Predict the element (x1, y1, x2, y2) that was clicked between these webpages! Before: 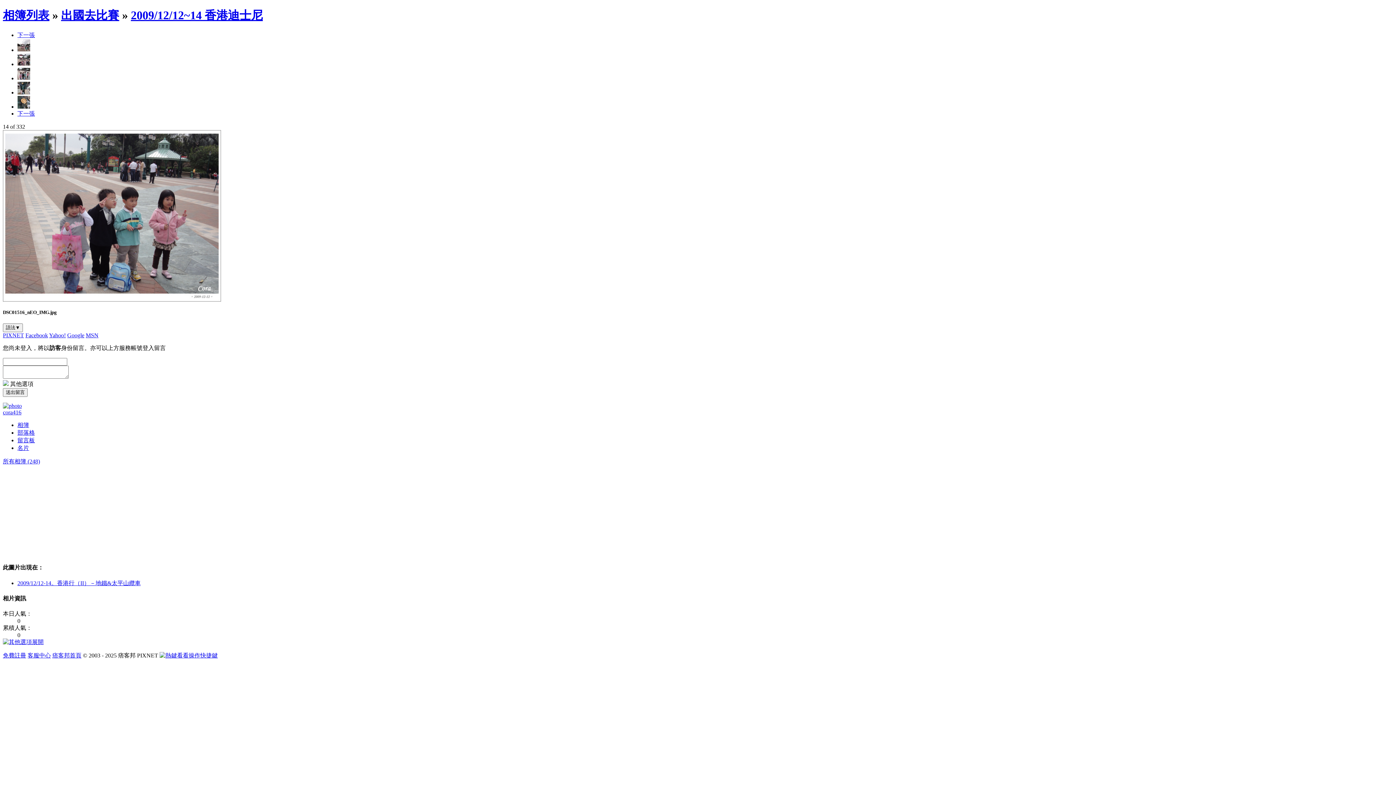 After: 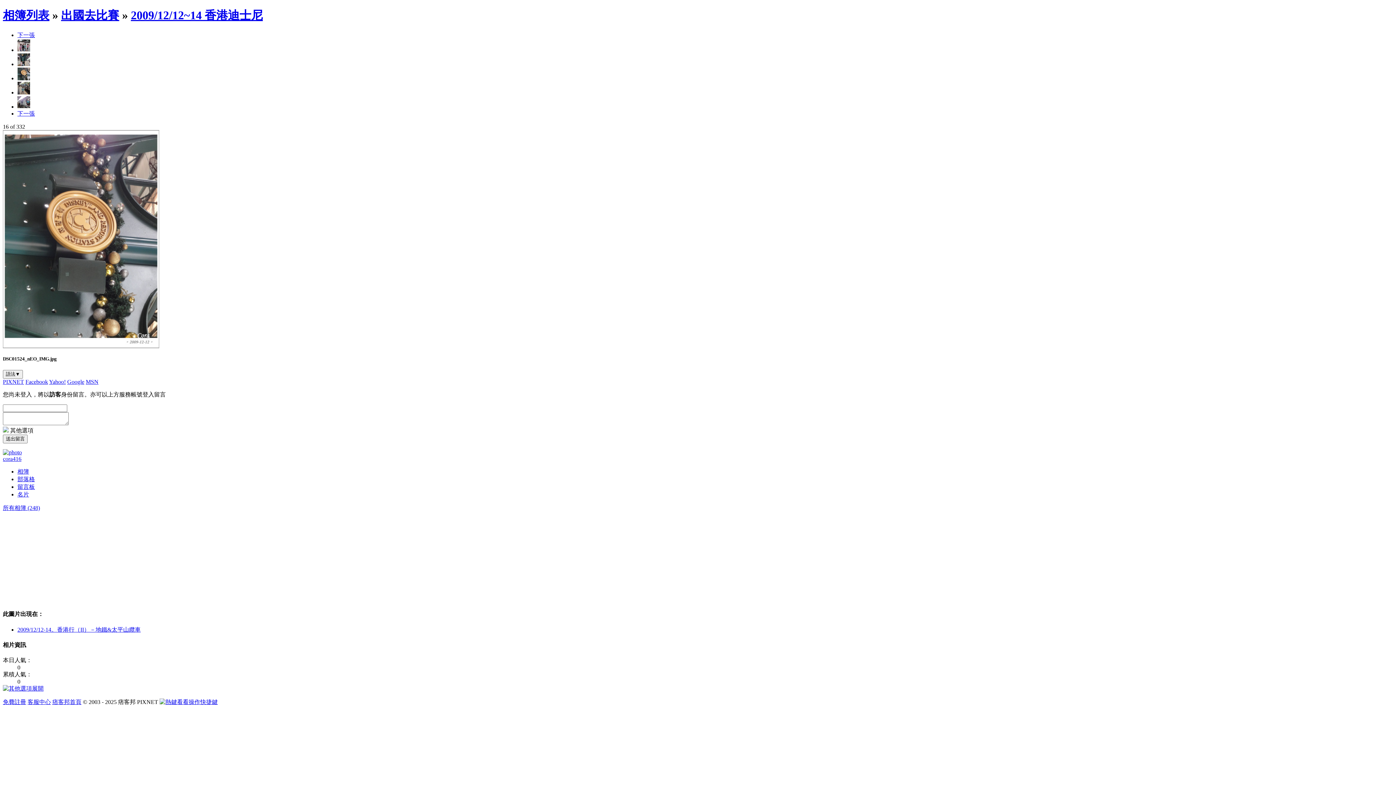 Action: bbox: (17, 103, 30, 109)